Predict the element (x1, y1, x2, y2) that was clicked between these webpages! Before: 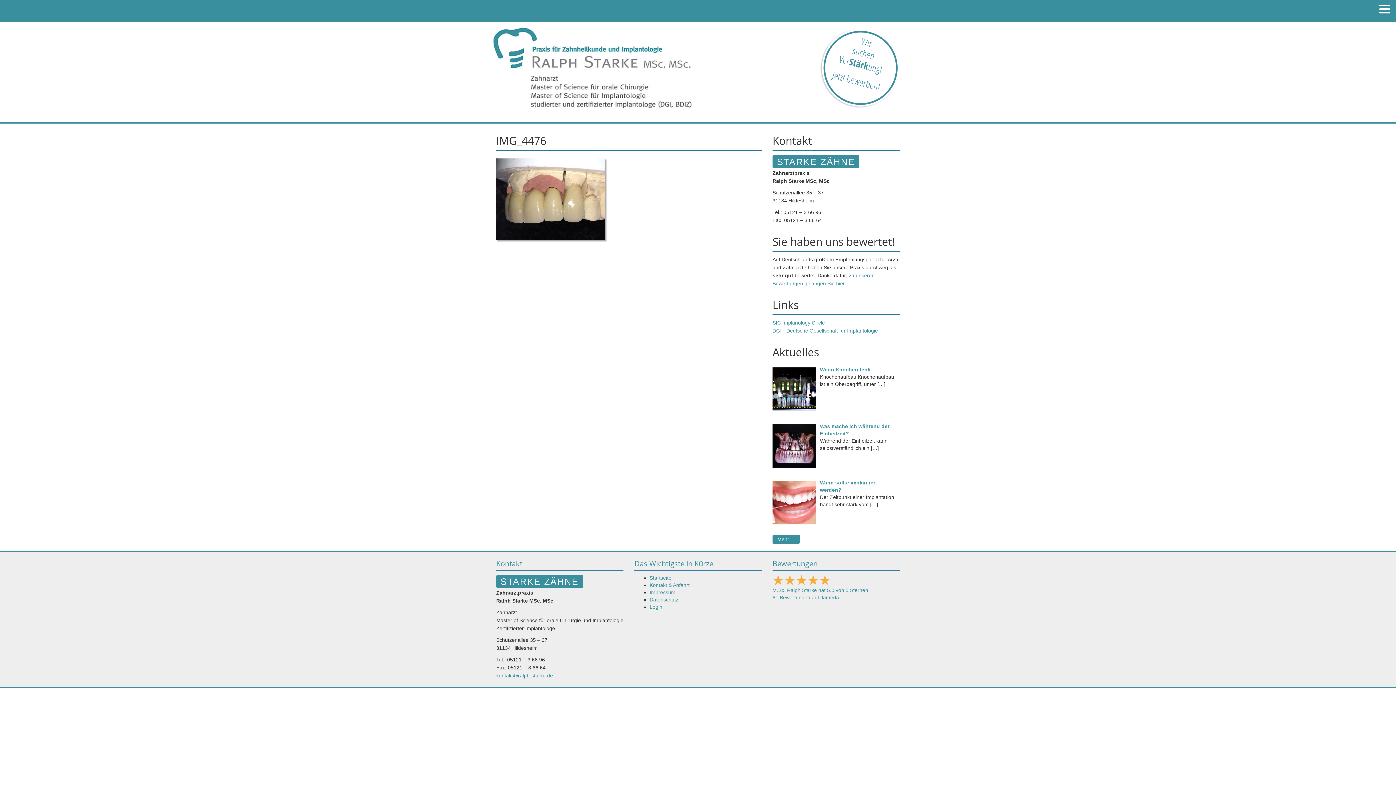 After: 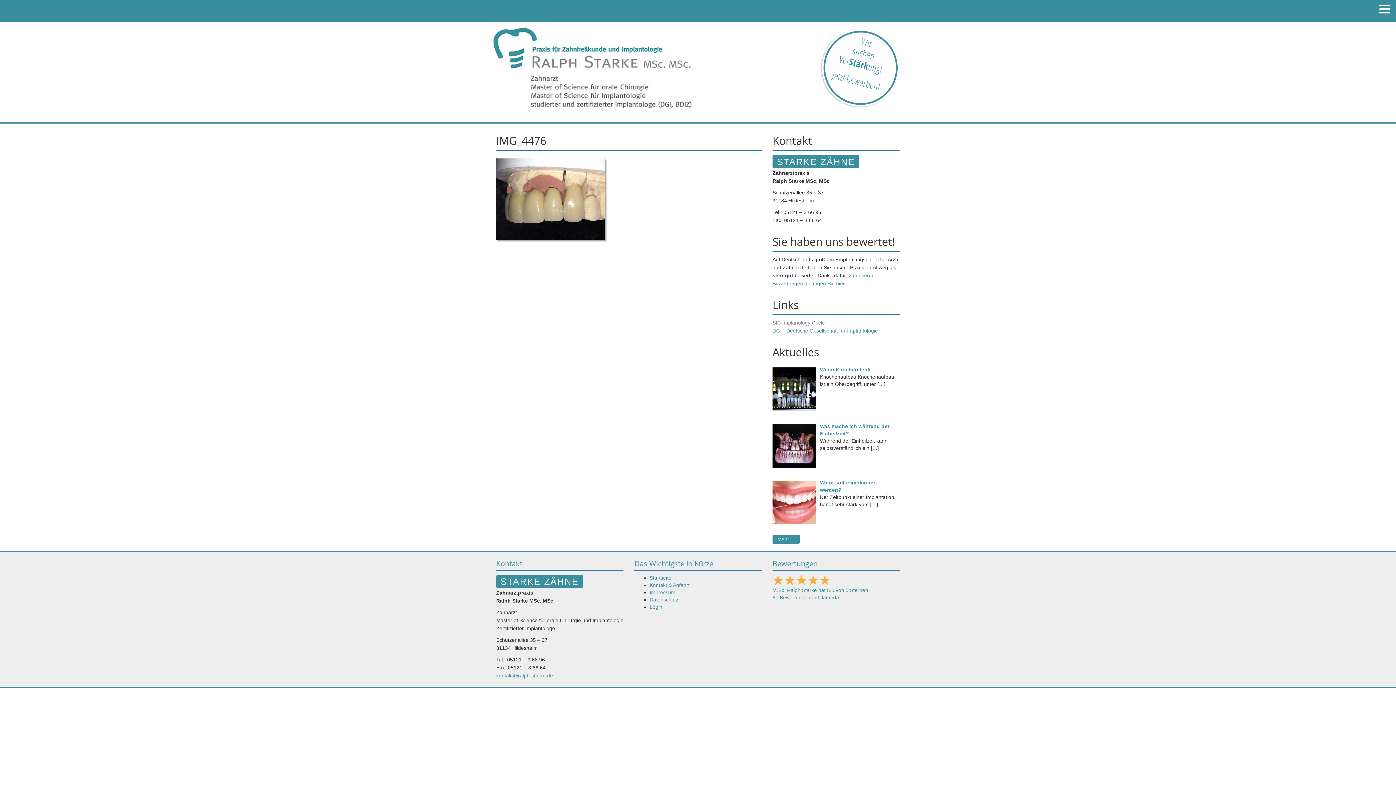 Action: bbox: (772, 320, 825, 325) label: SIC Implanology Circle